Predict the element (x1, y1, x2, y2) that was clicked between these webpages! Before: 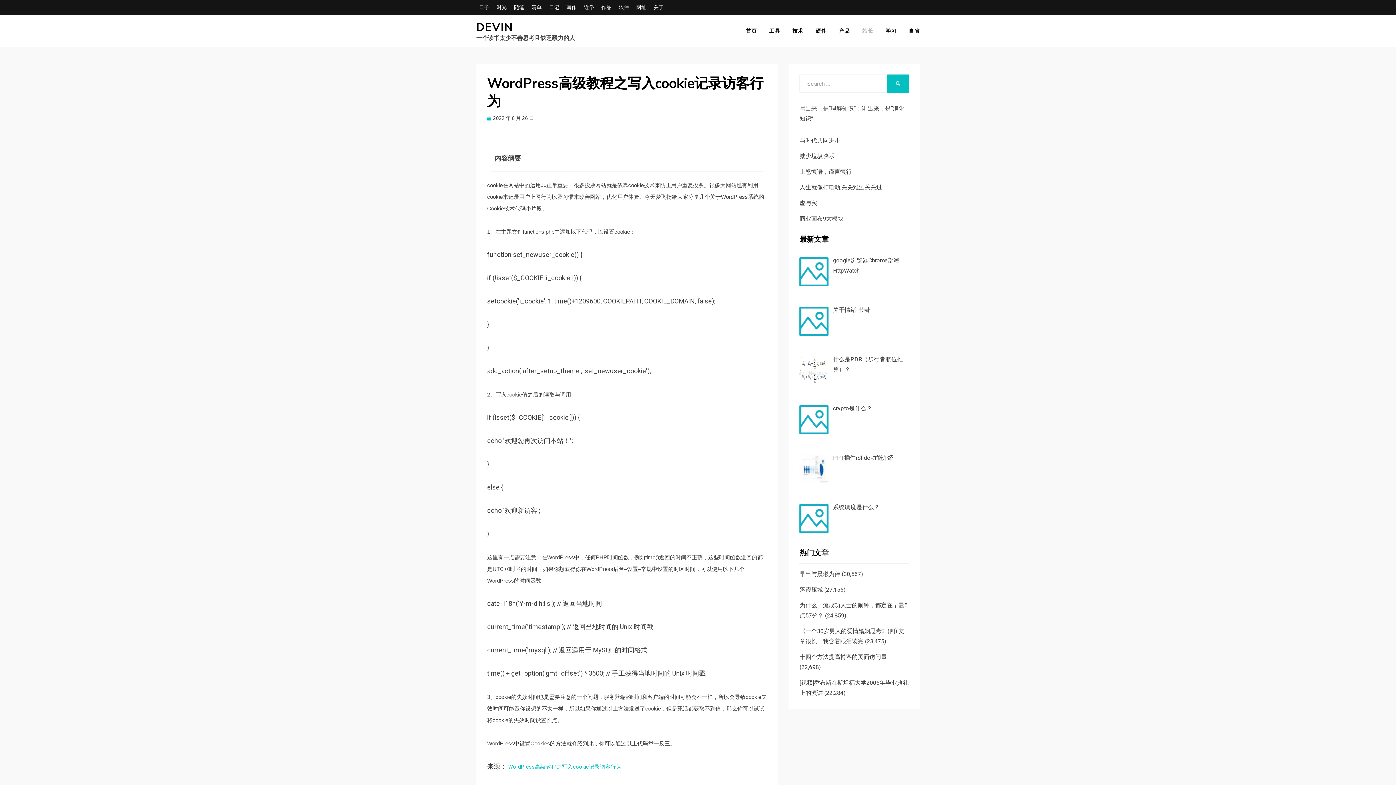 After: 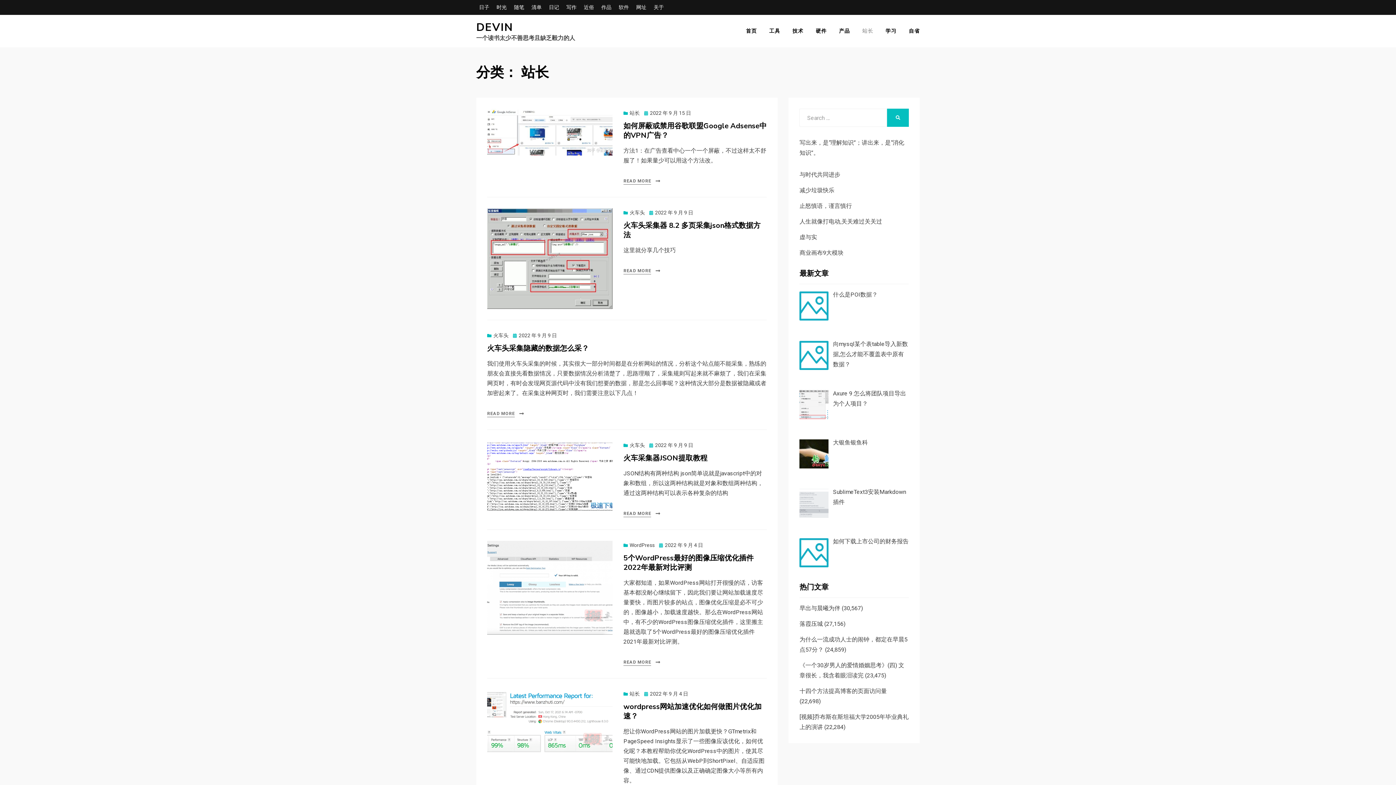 Action: label: 站长 bbox: (856, 26, 879, 35)